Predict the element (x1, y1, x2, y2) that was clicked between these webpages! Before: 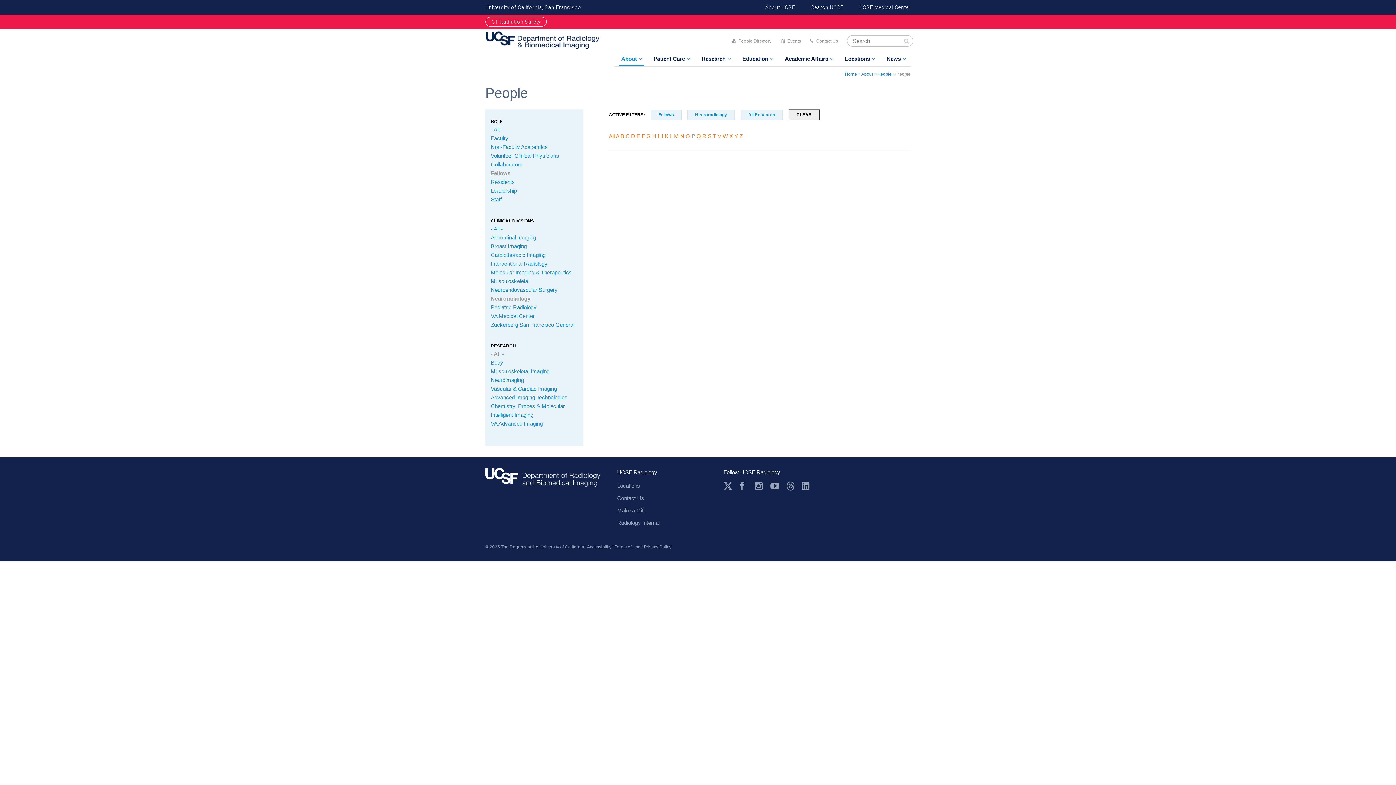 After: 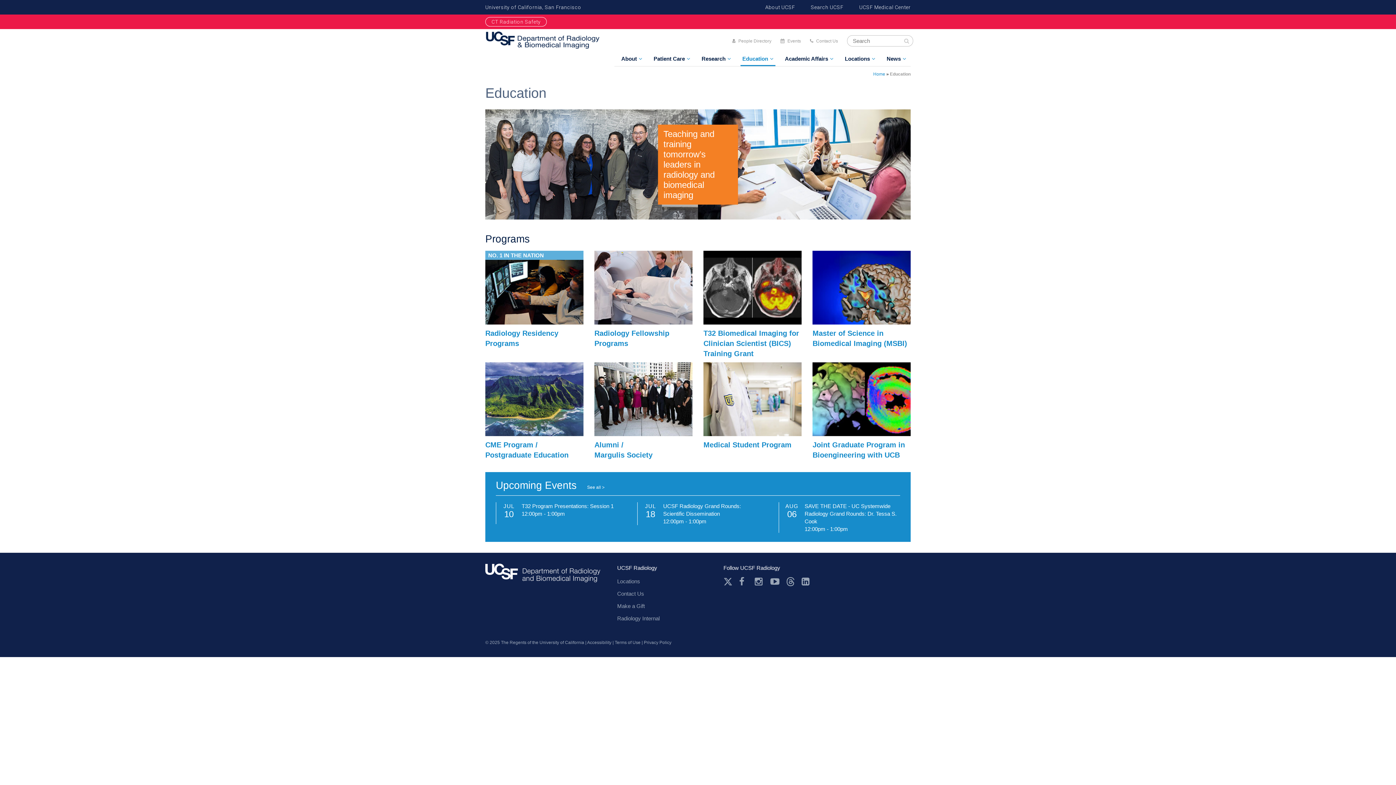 Action: bbox: (740, 52, 775, 66) label: Education